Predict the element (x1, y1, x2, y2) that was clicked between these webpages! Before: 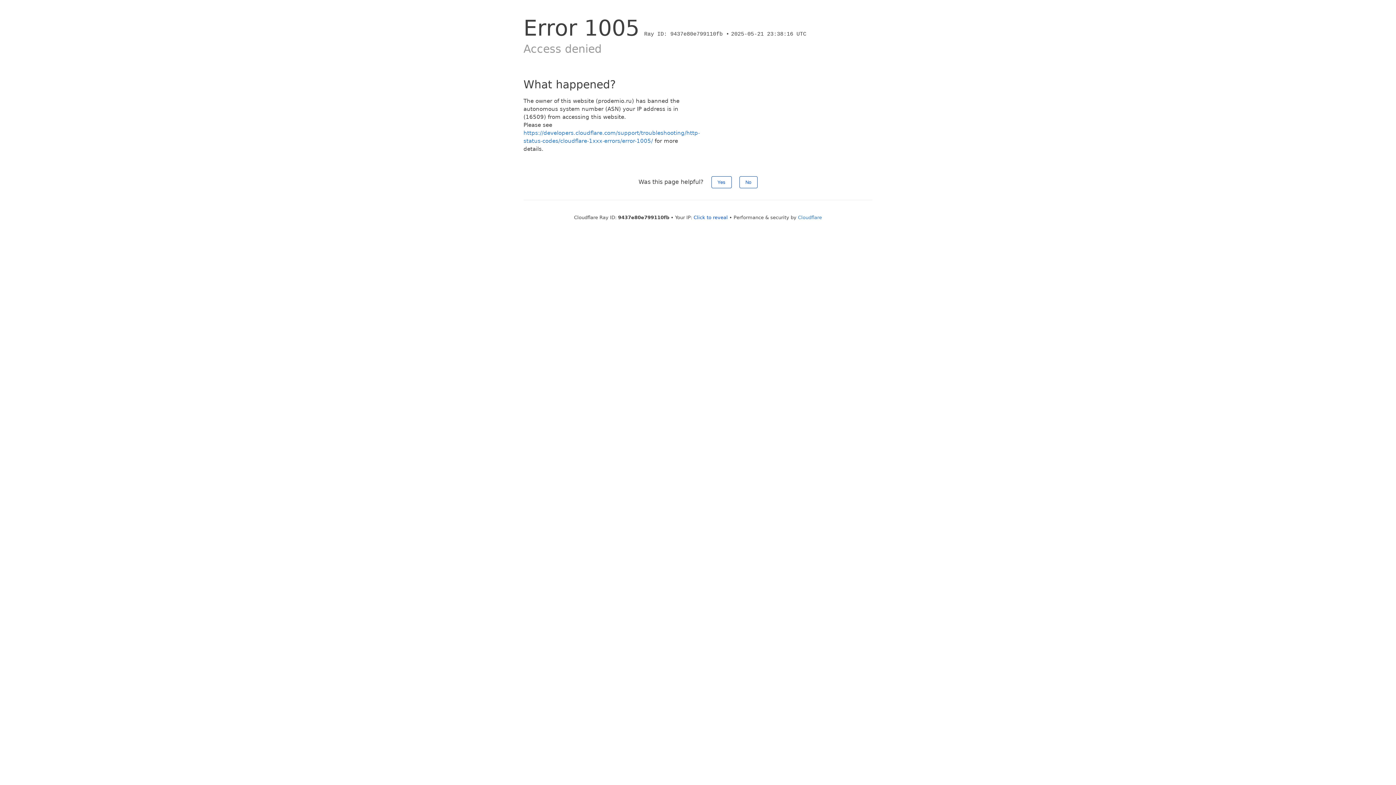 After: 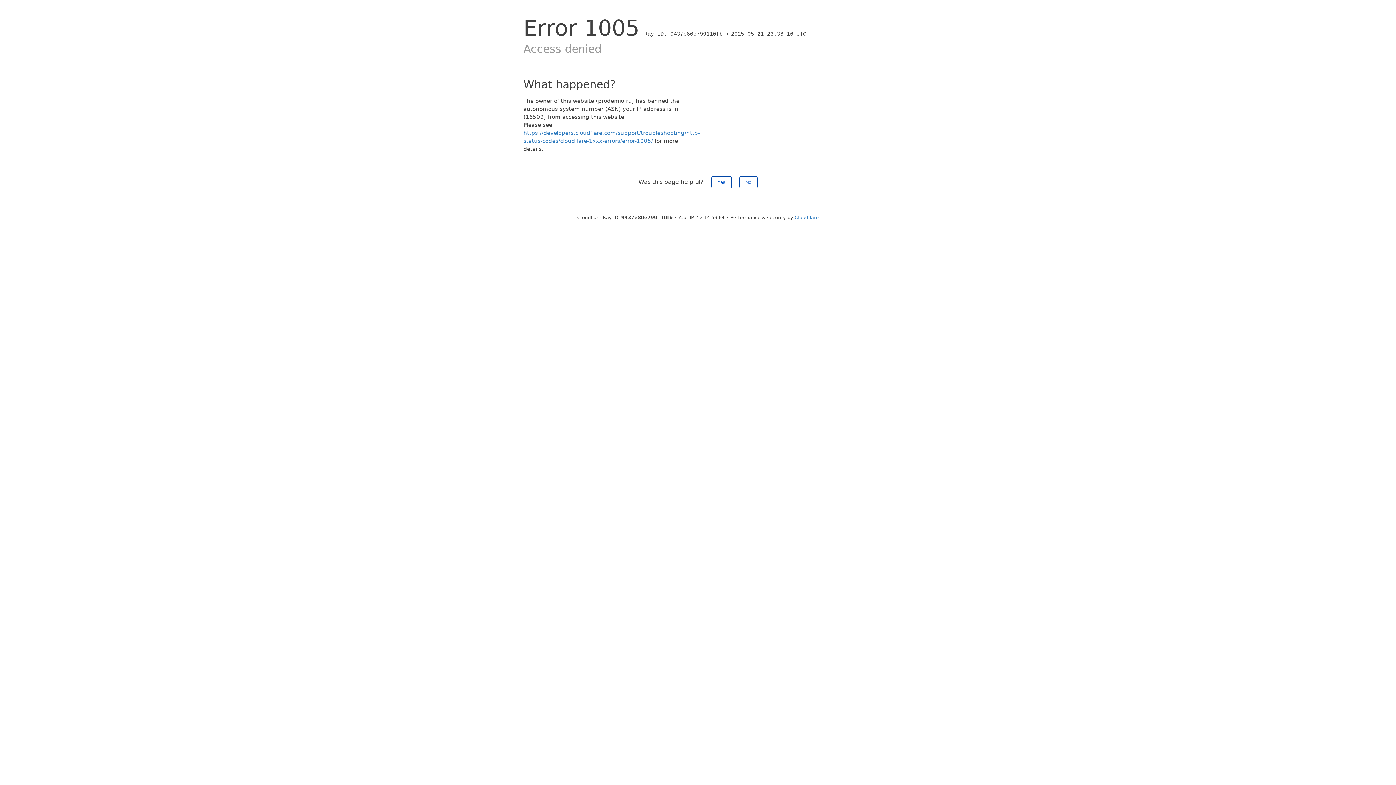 Action: label: Click to reveal bbox: (693, 214, 728, 220)